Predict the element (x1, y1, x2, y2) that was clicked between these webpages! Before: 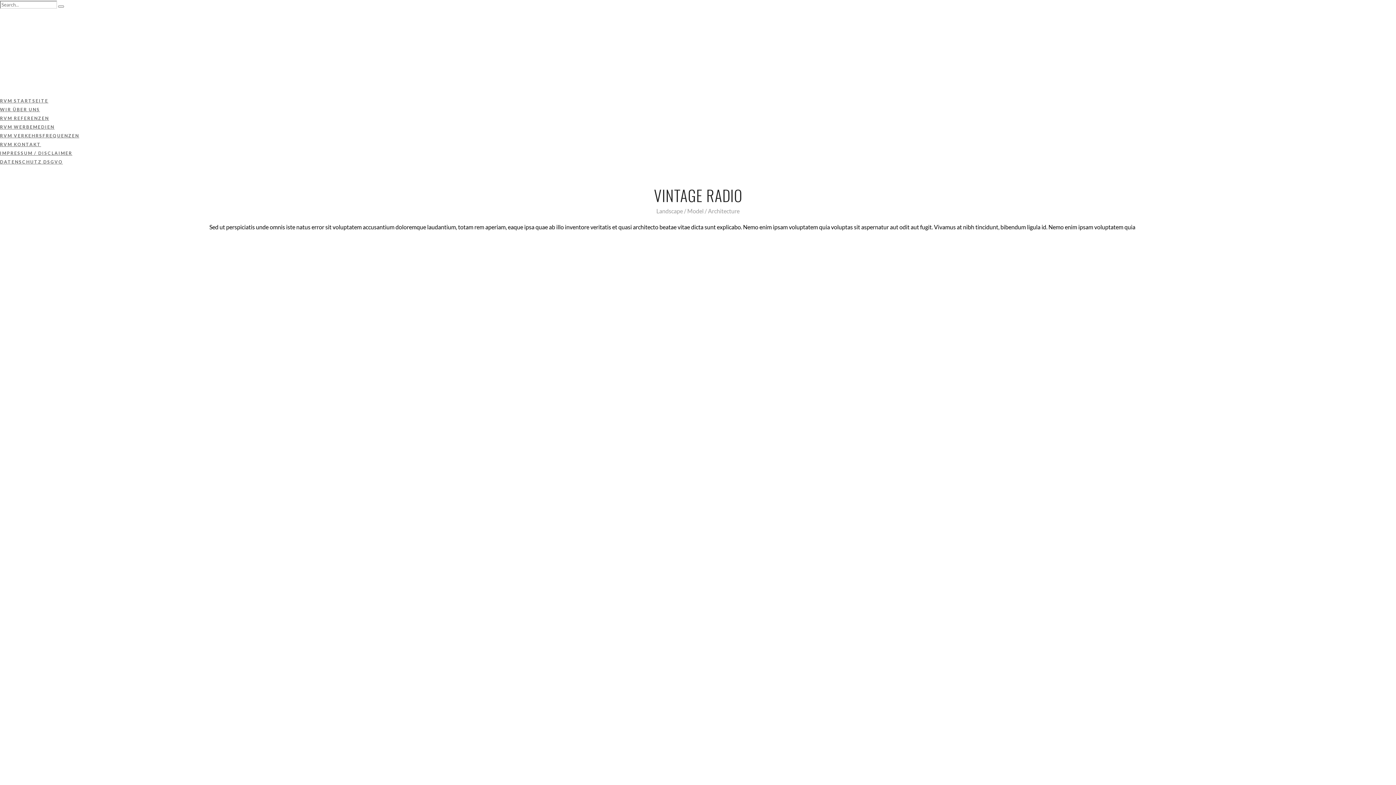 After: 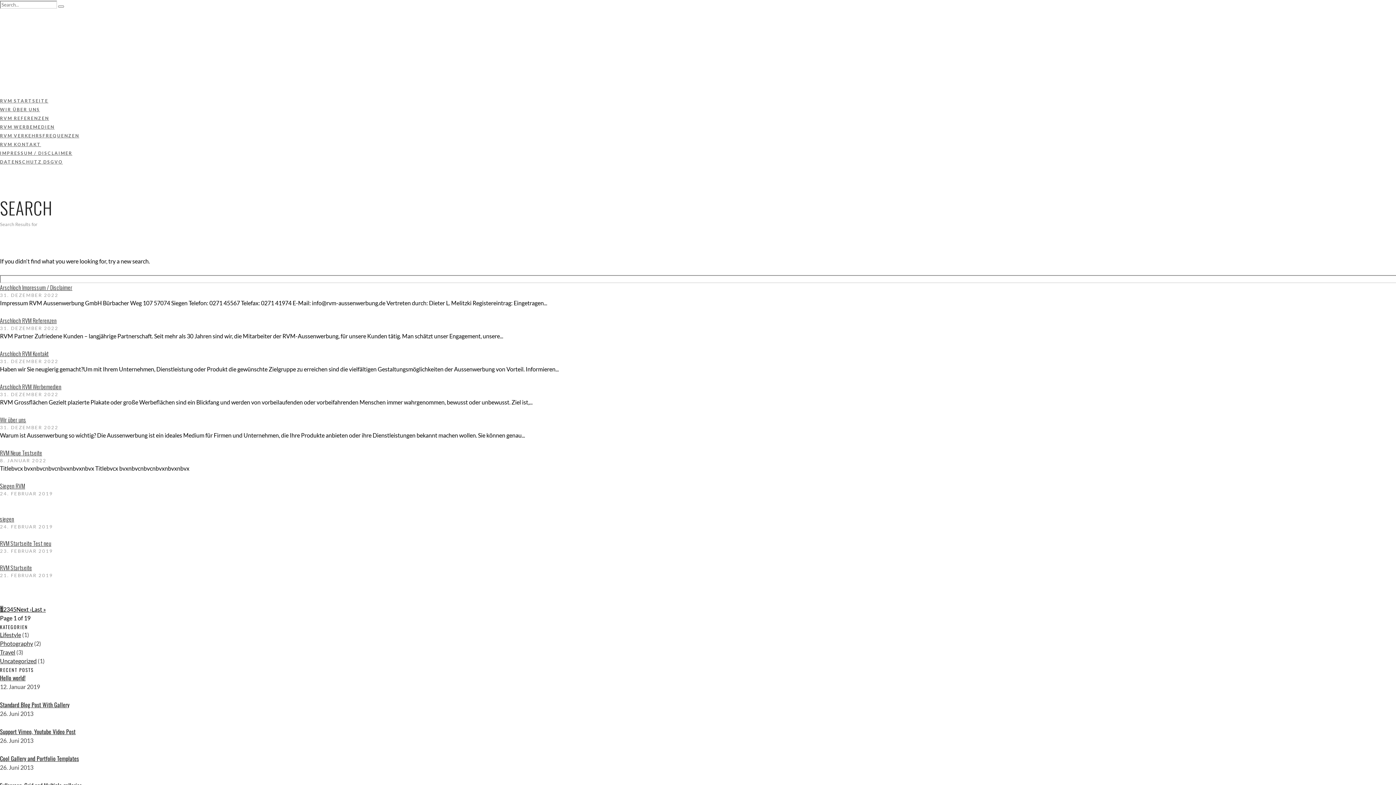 Action: bbox: (58, 5, 64, 7)